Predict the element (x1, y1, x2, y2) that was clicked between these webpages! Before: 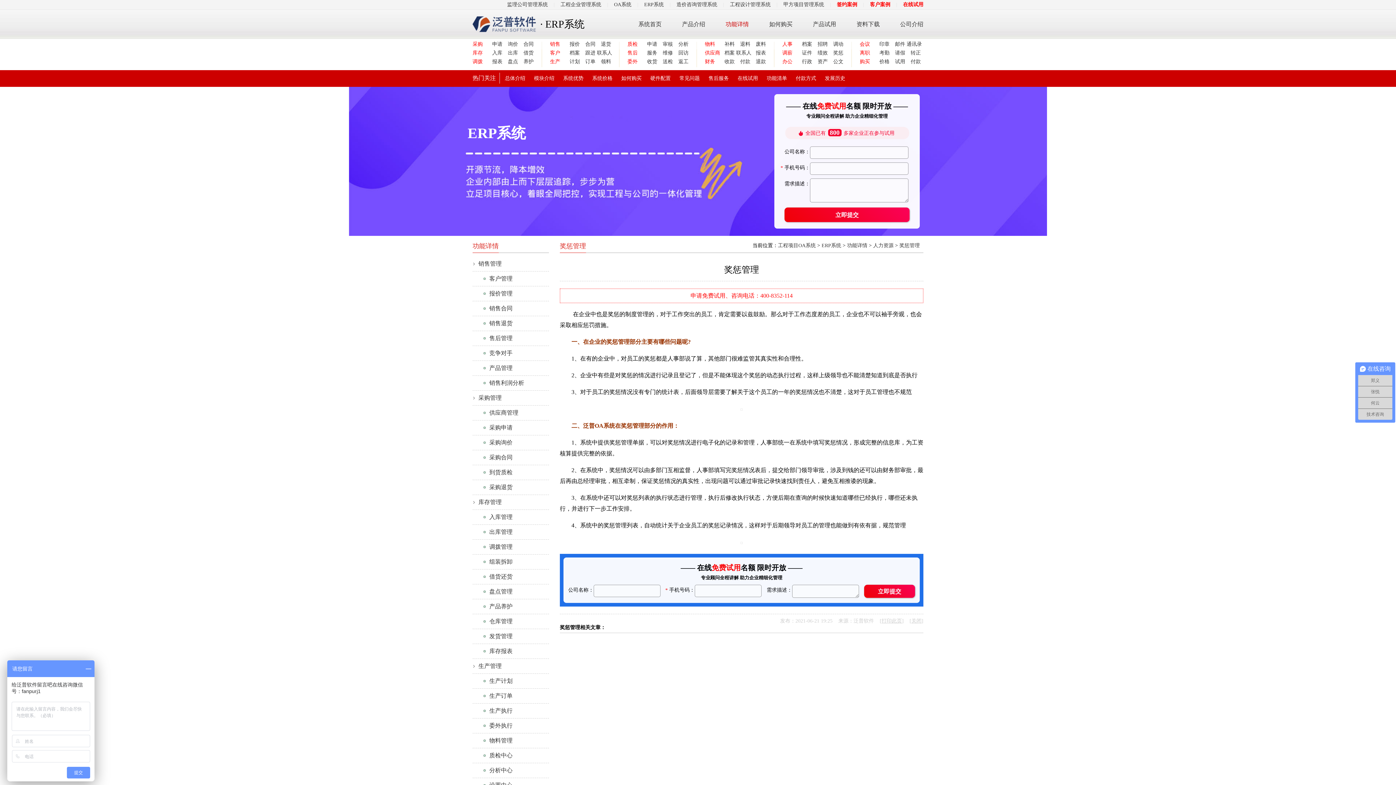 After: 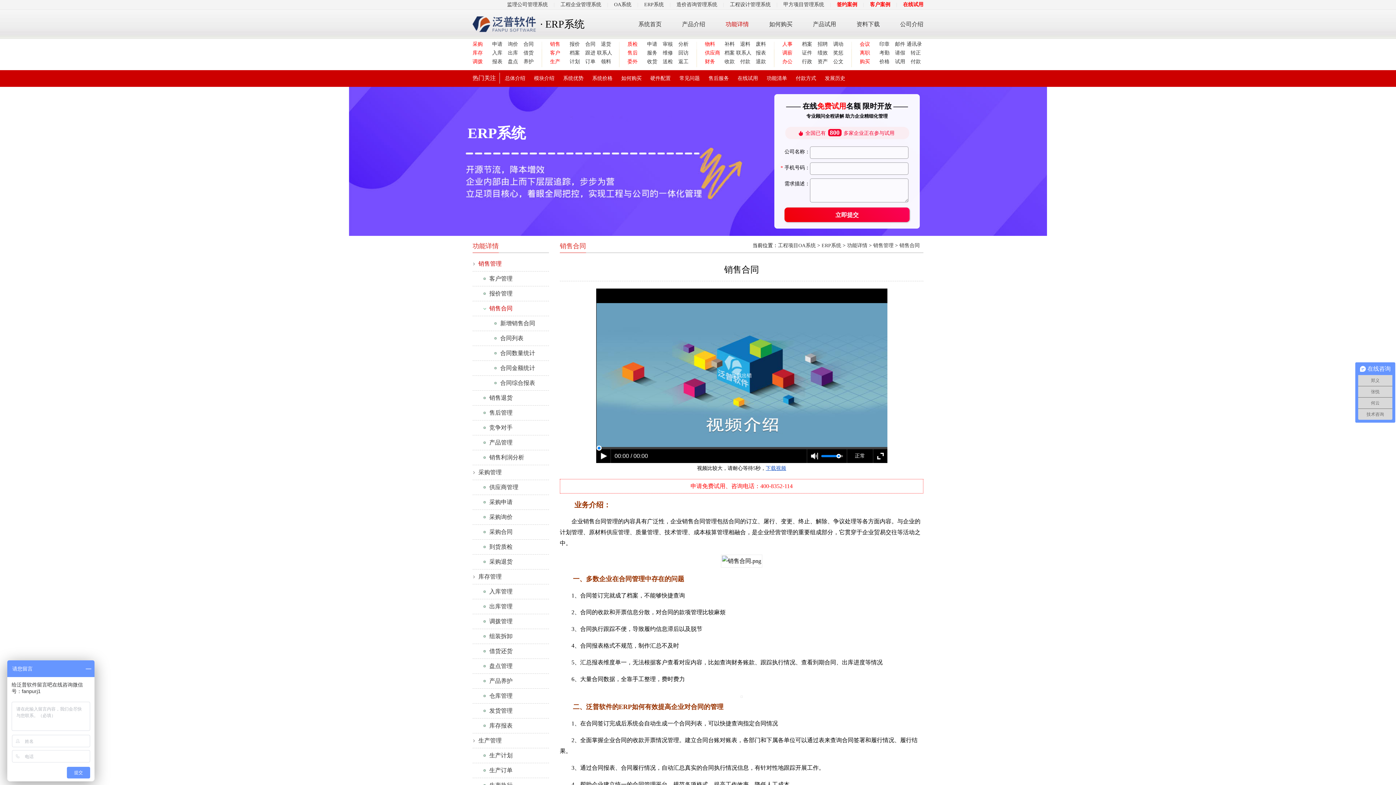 Action: label: 销售合同 bbox: (489, 305, 512, 311)